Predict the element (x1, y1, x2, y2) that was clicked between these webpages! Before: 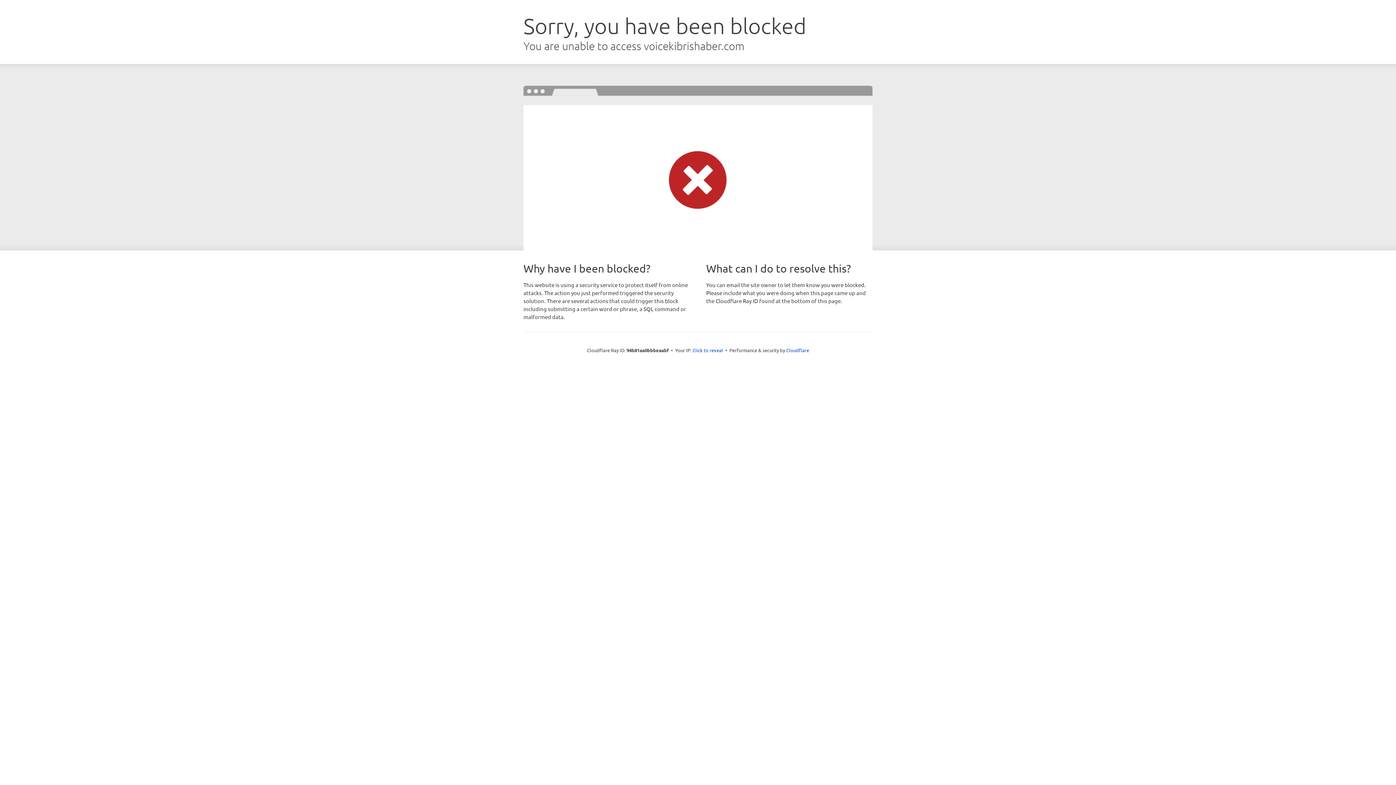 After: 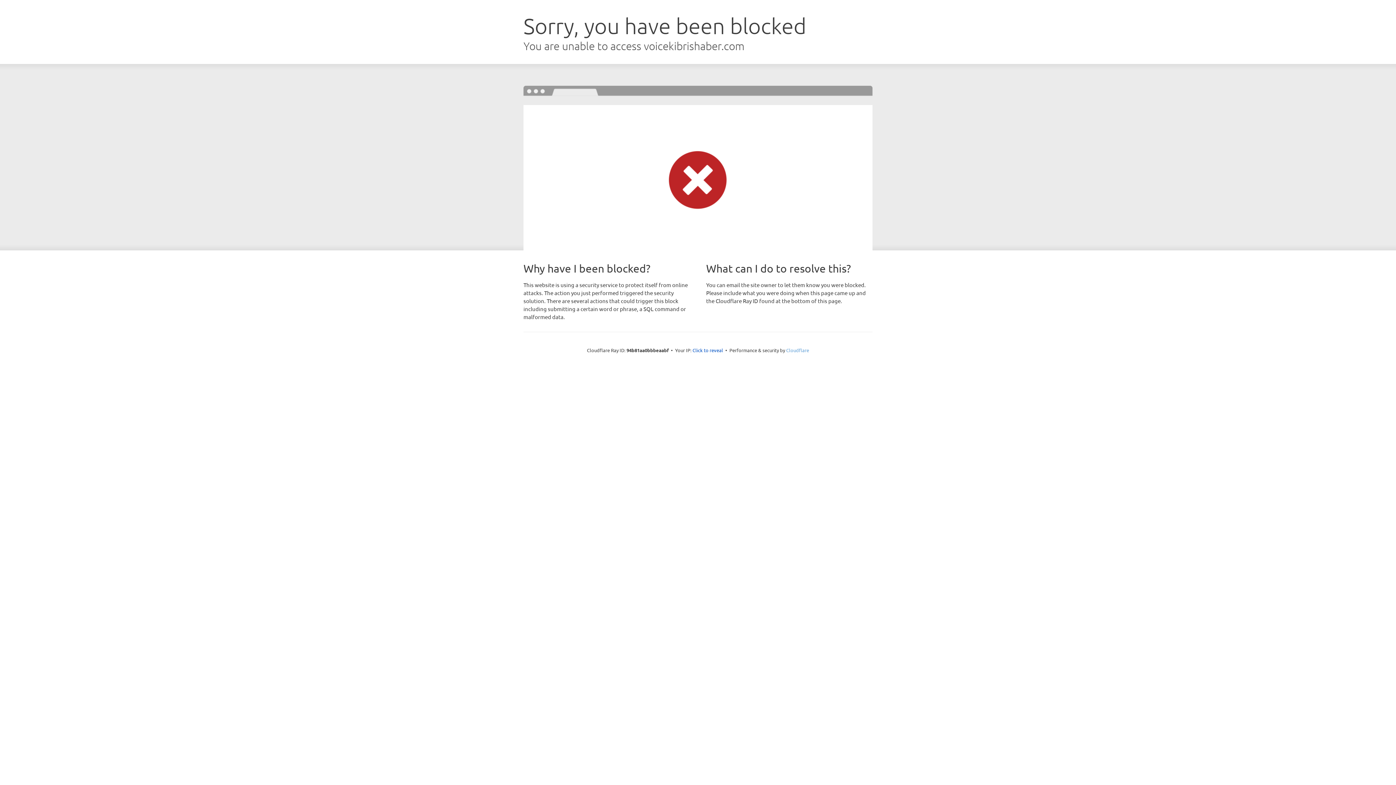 Action: label: Cloudflare bbox: (786, 347, 809, 353)